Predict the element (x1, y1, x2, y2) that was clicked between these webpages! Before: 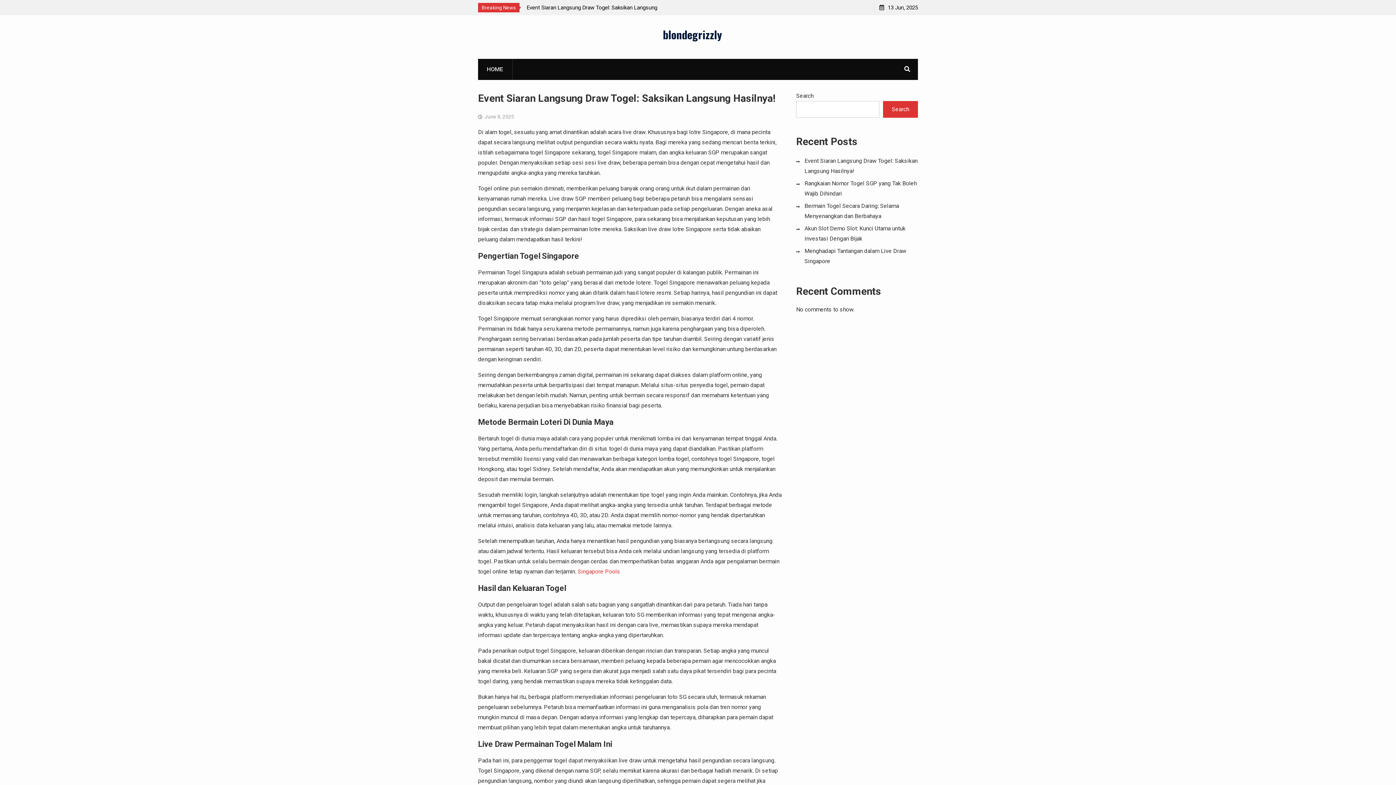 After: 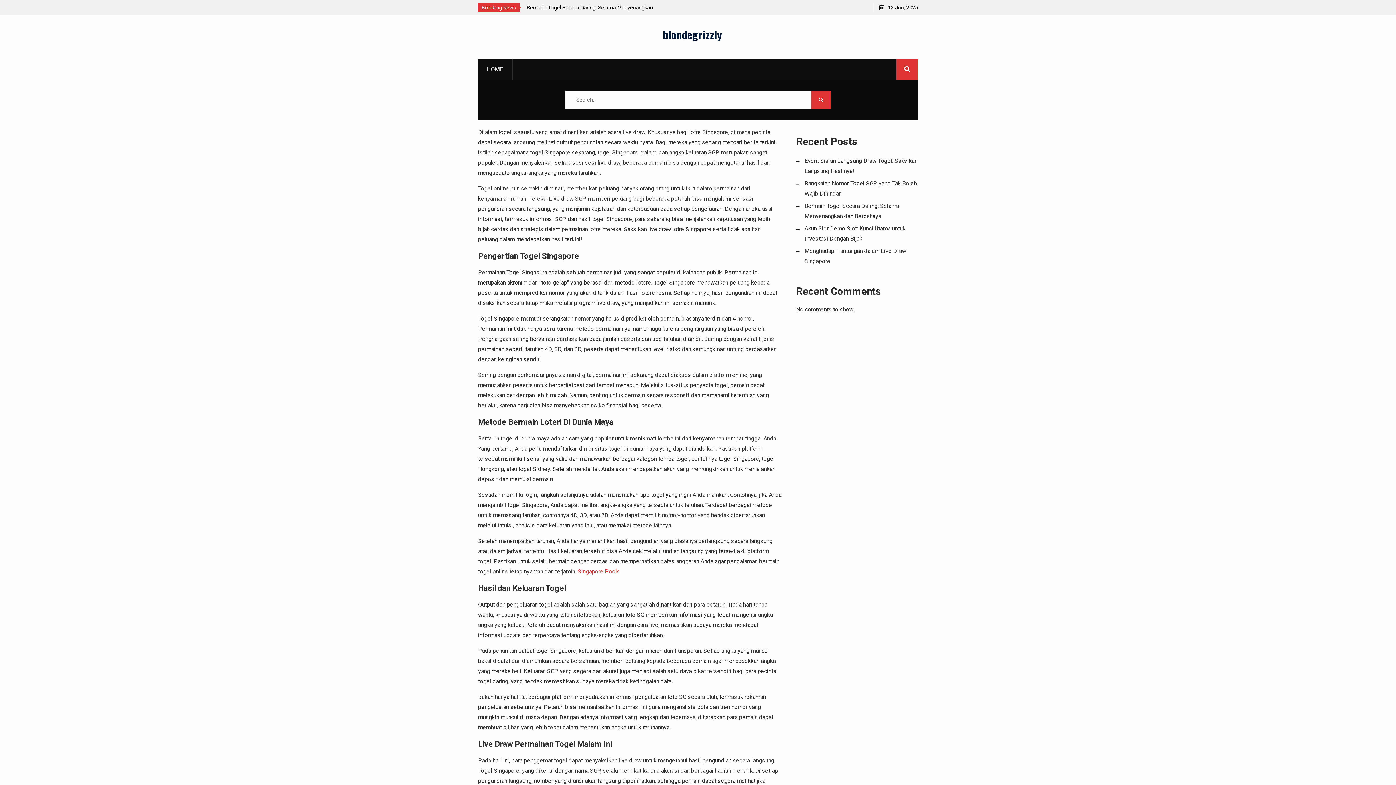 Action: bbox: (896, 58, 918, 80)